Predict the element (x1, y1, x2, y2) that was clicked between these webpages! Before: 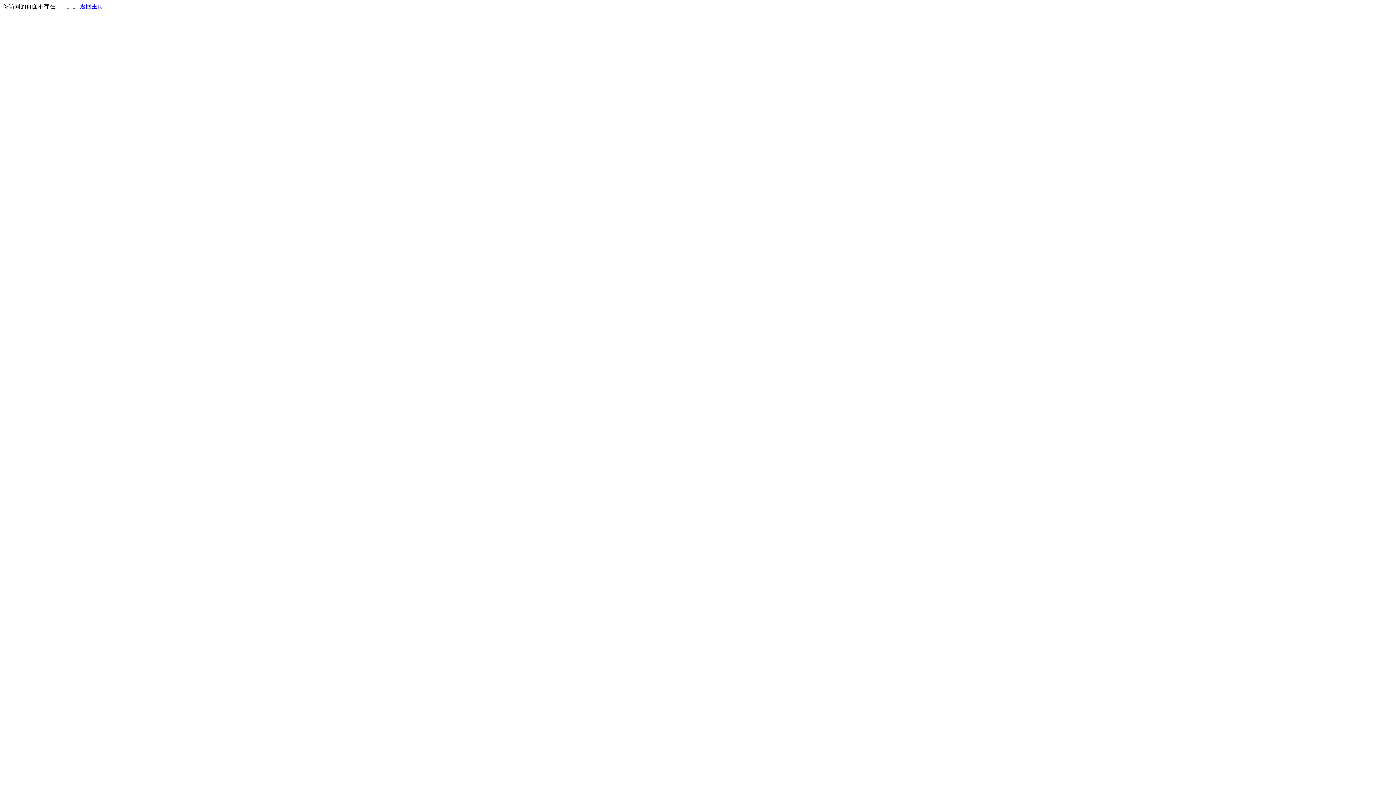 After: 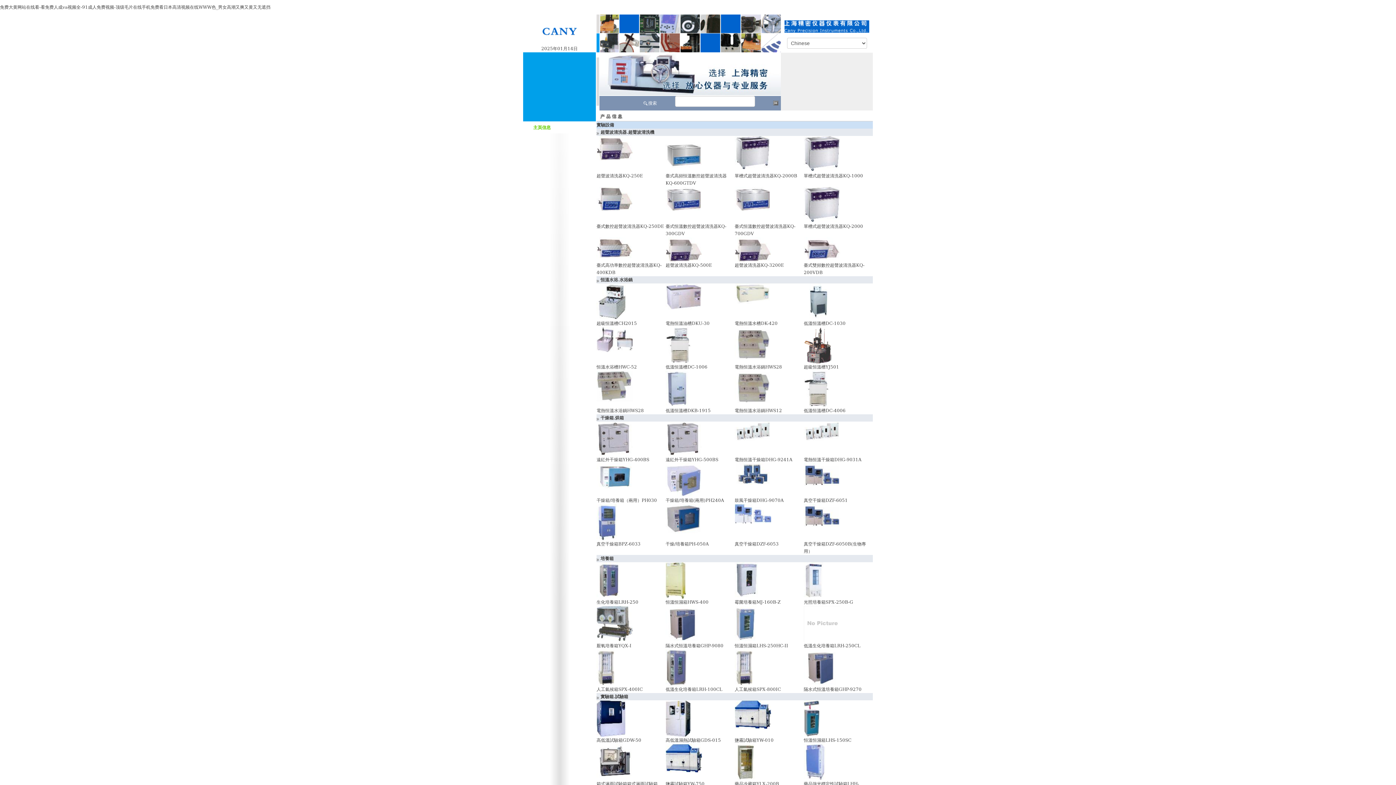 Action: bbox: (80, 3, 103, 9) label: 返回主页